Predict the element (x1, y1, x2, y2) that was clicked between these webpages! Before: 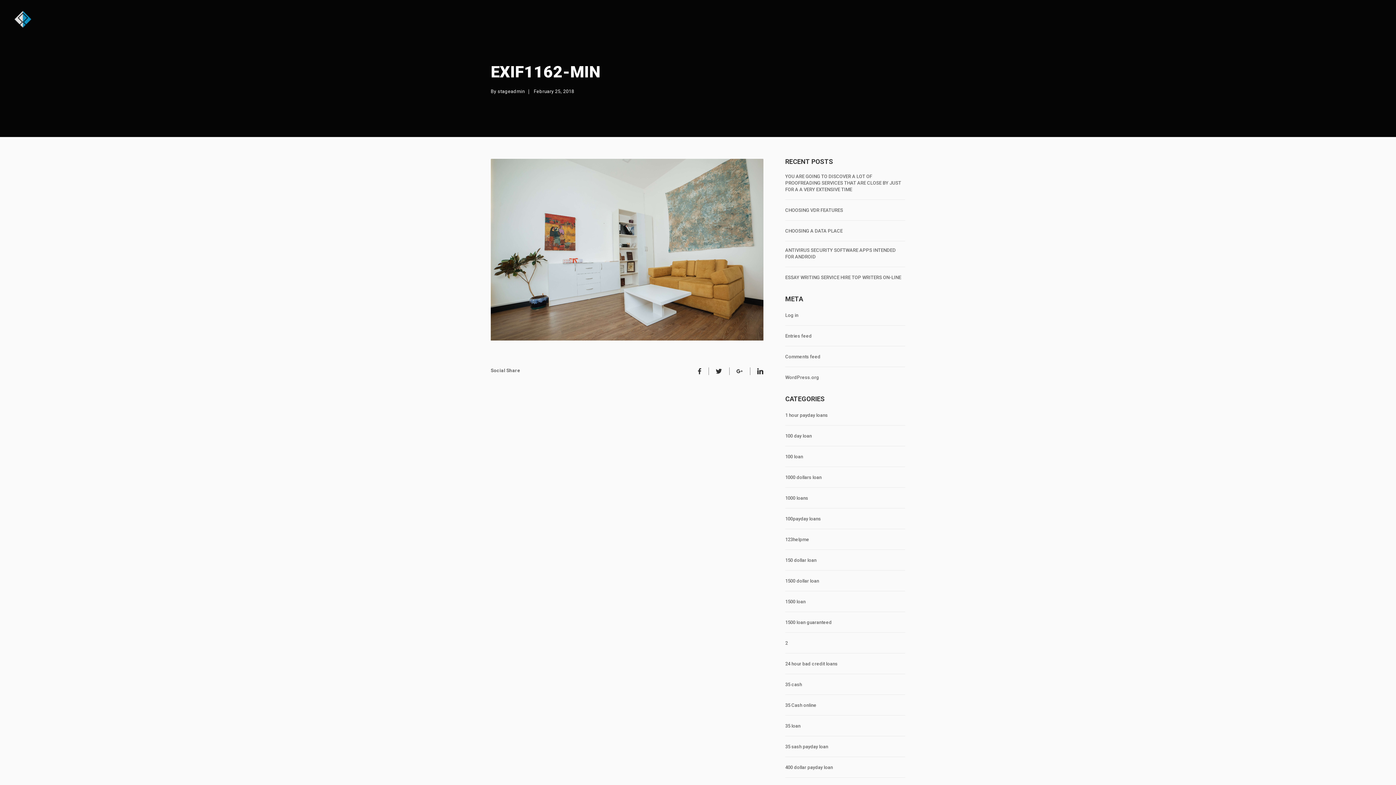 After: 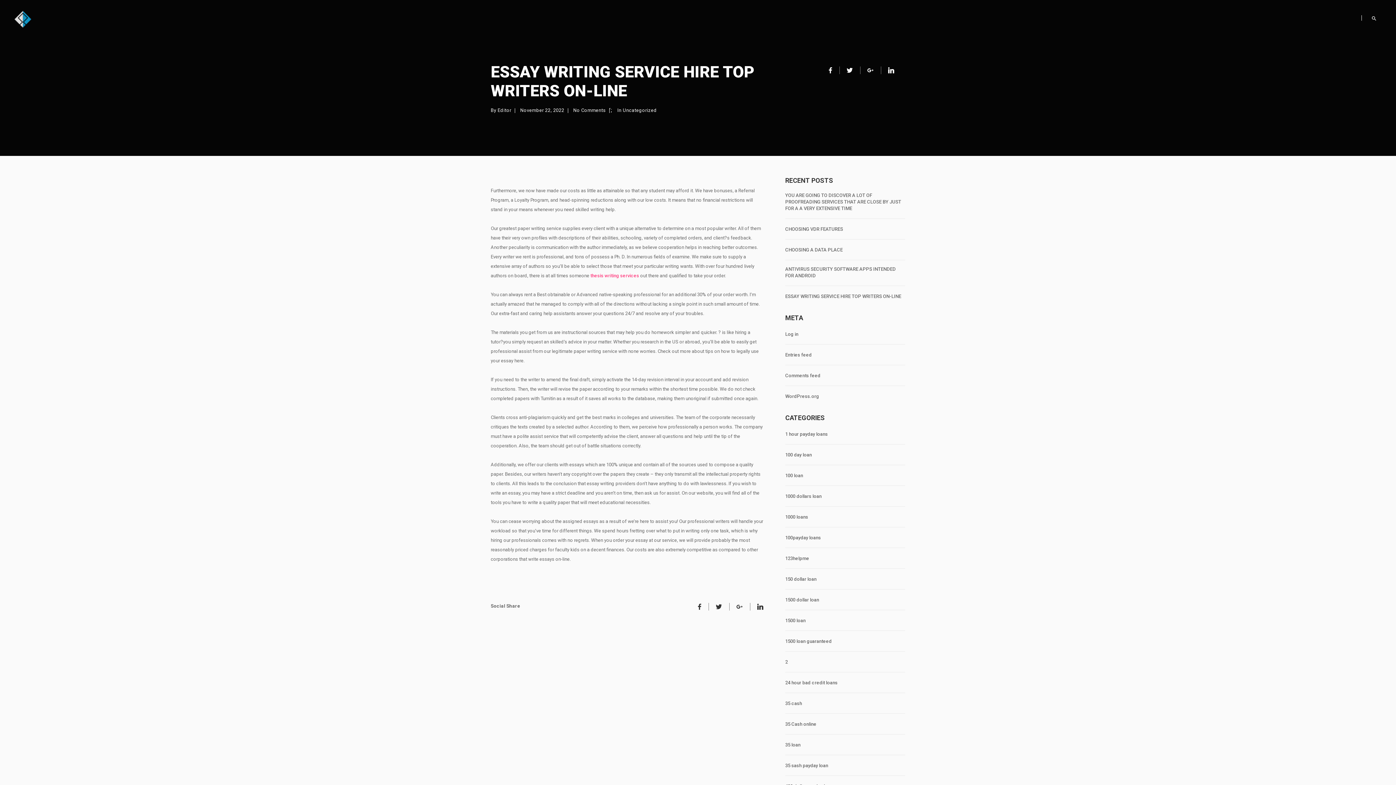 Action: label: ESSAY WRITING SERVICE HIRE TOP WRITERS ON-LINE bbox: (785, 274, 901, 281)